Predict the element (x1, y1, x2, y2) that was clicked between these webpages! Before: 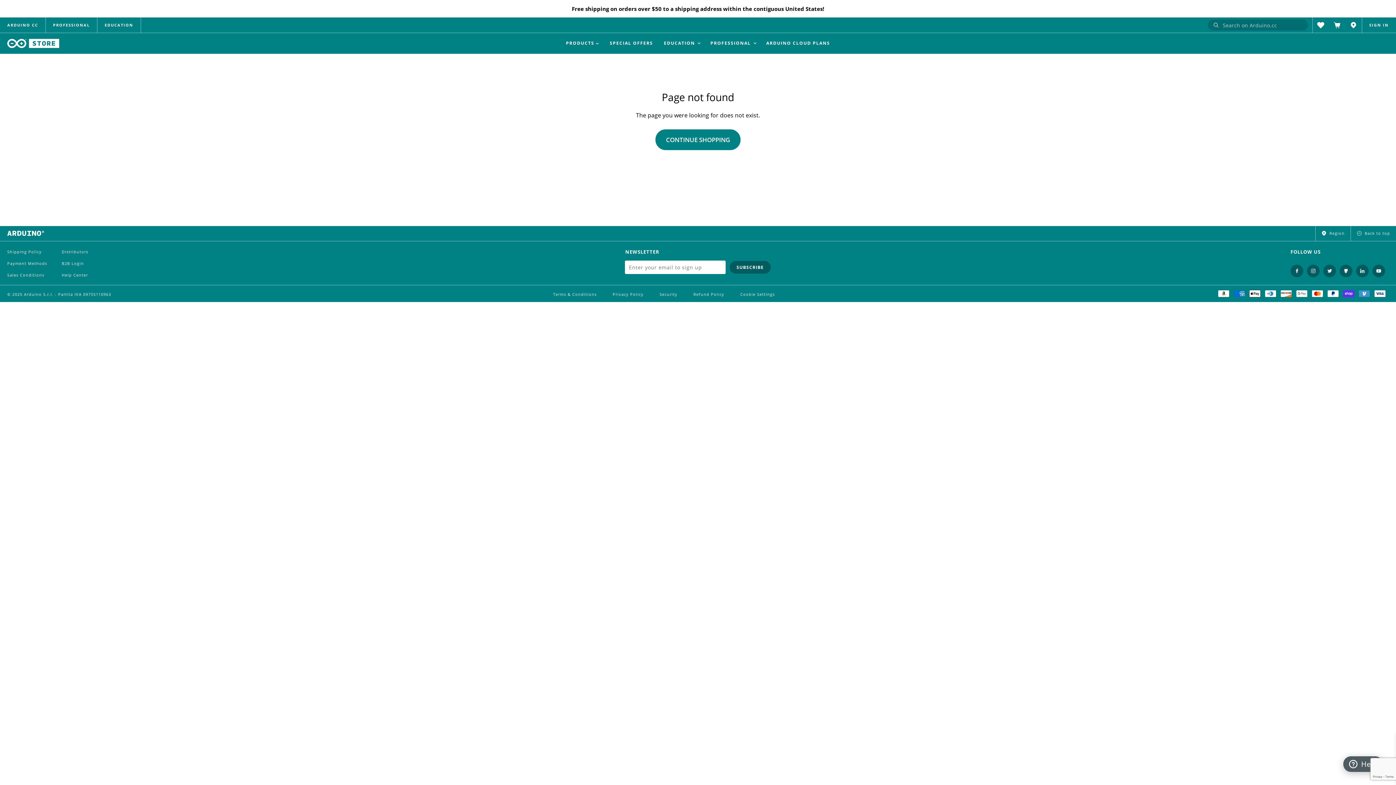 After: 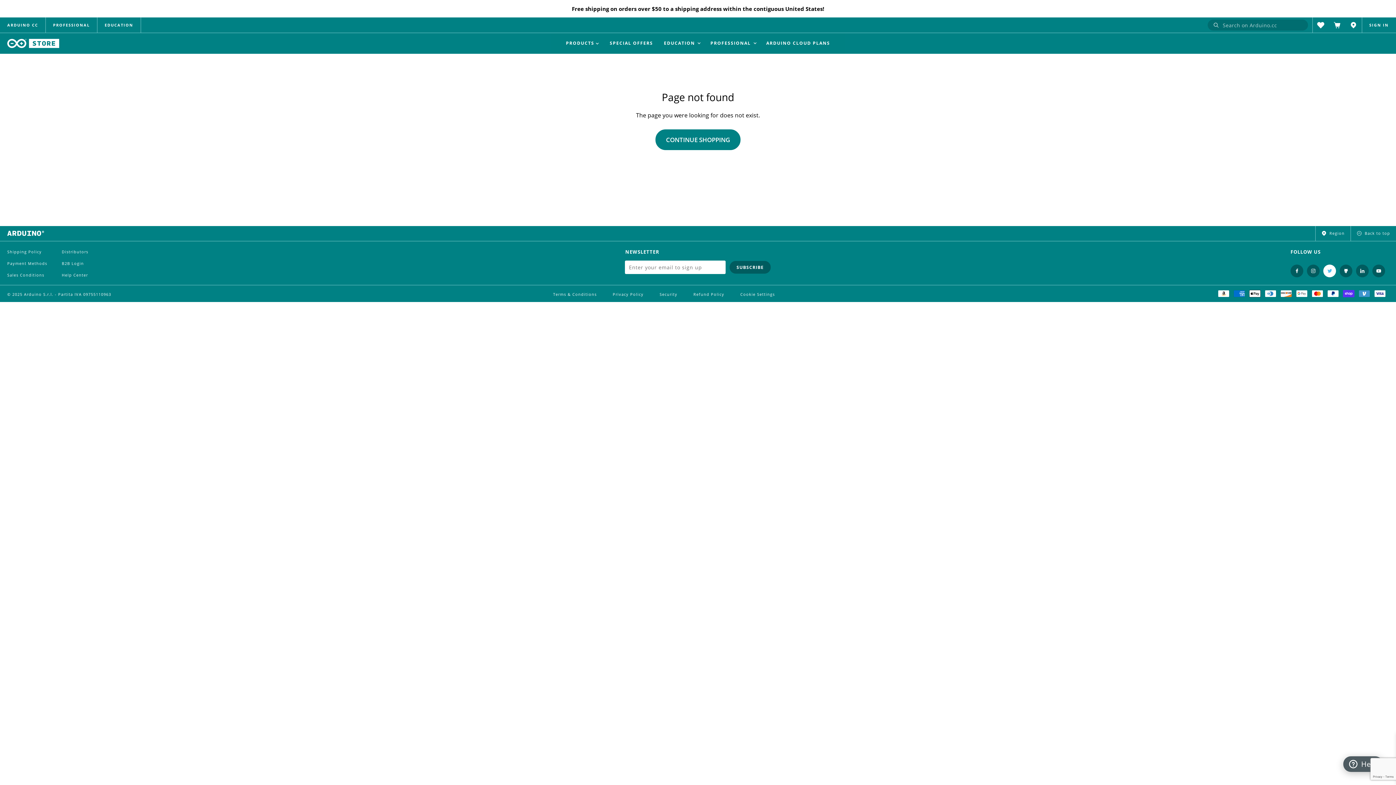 Action: label: Twitter bbox: (1323, 264, 1336, 277)